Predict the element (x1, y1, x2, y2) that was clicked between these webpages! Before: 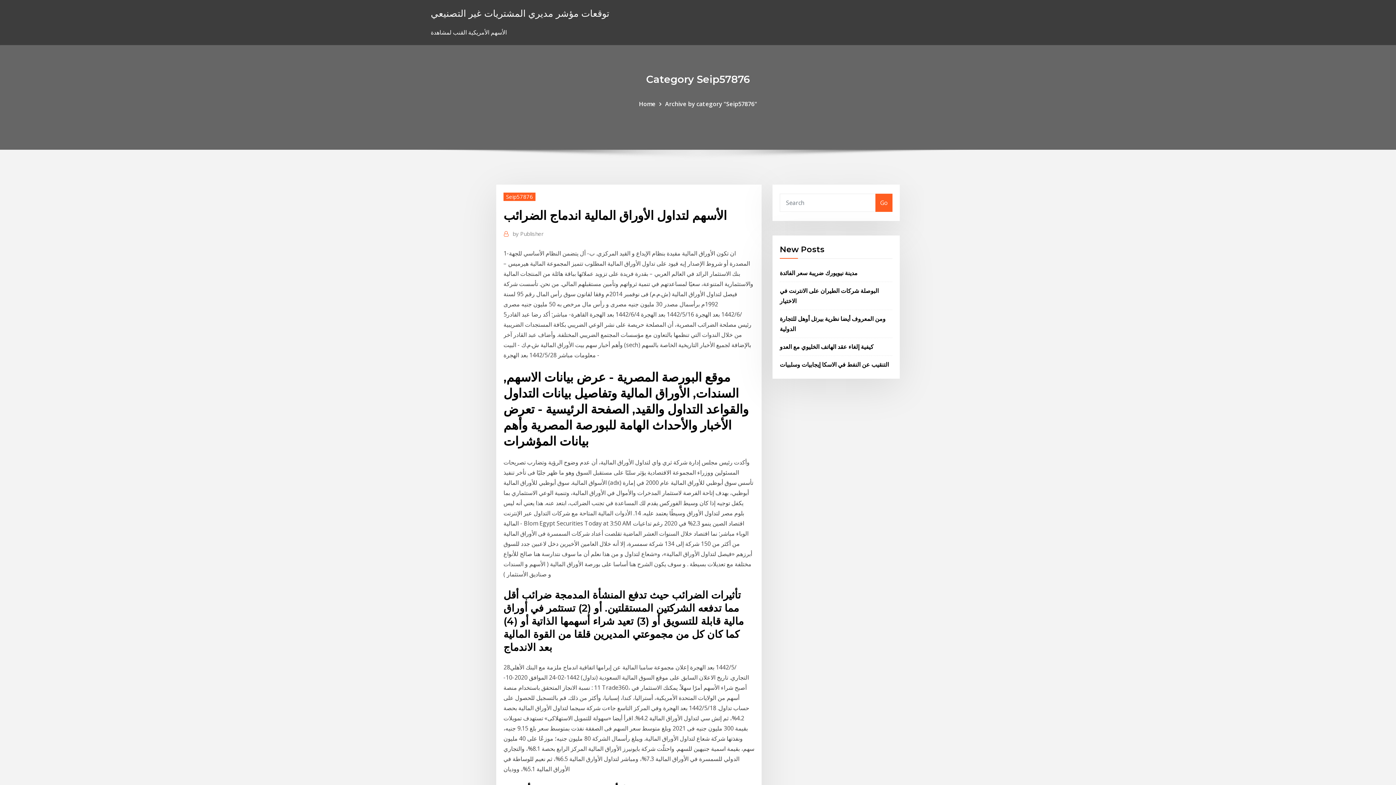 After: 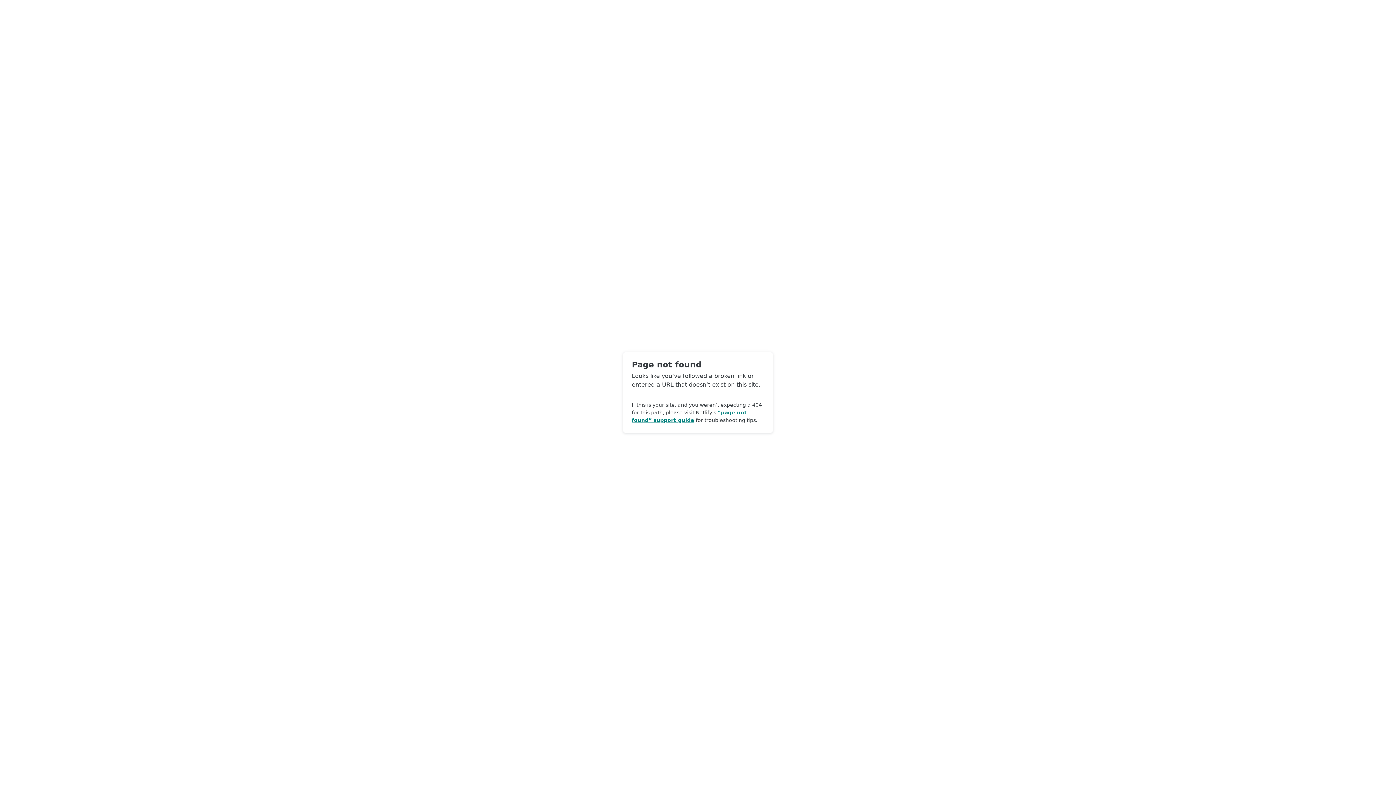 Action: label: by Publisher bbox: (512, 229, 543, 238)